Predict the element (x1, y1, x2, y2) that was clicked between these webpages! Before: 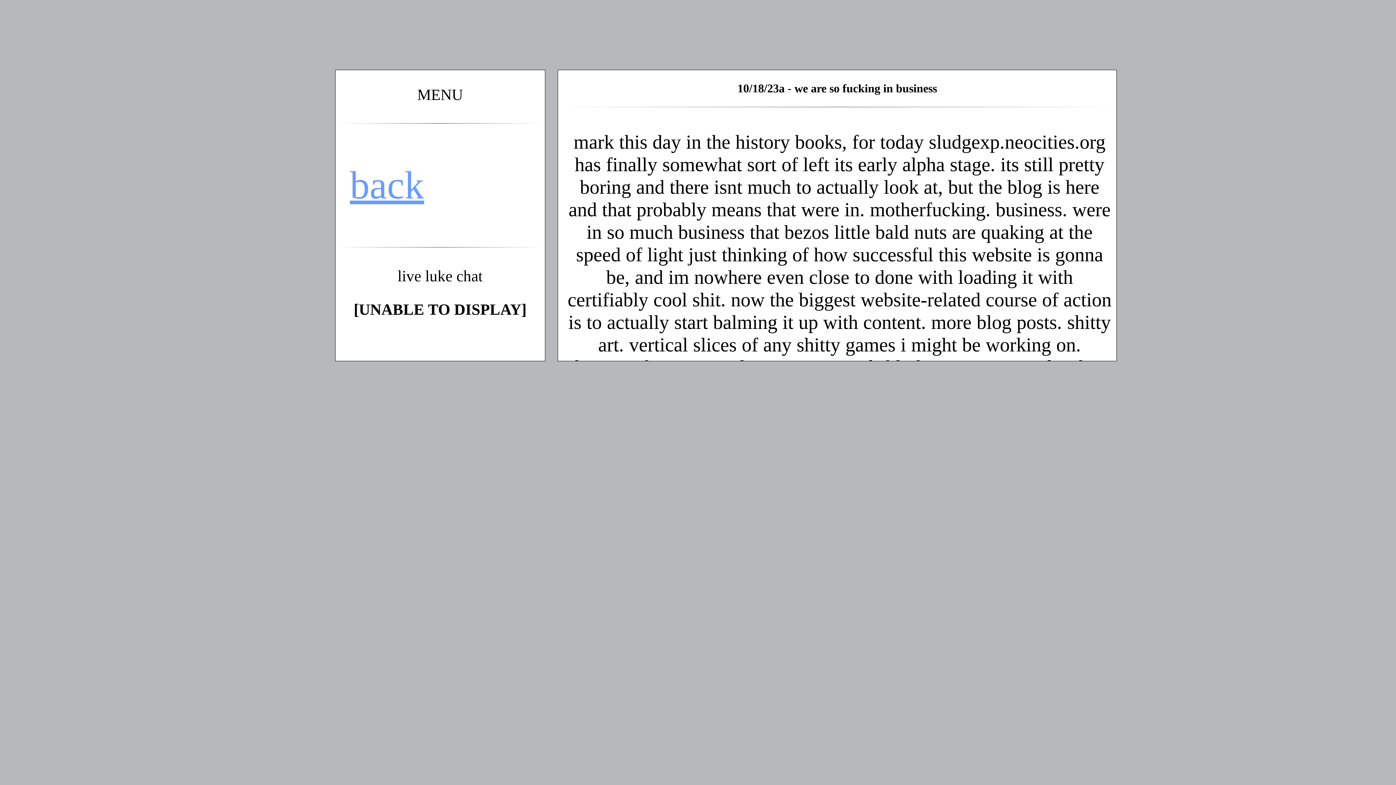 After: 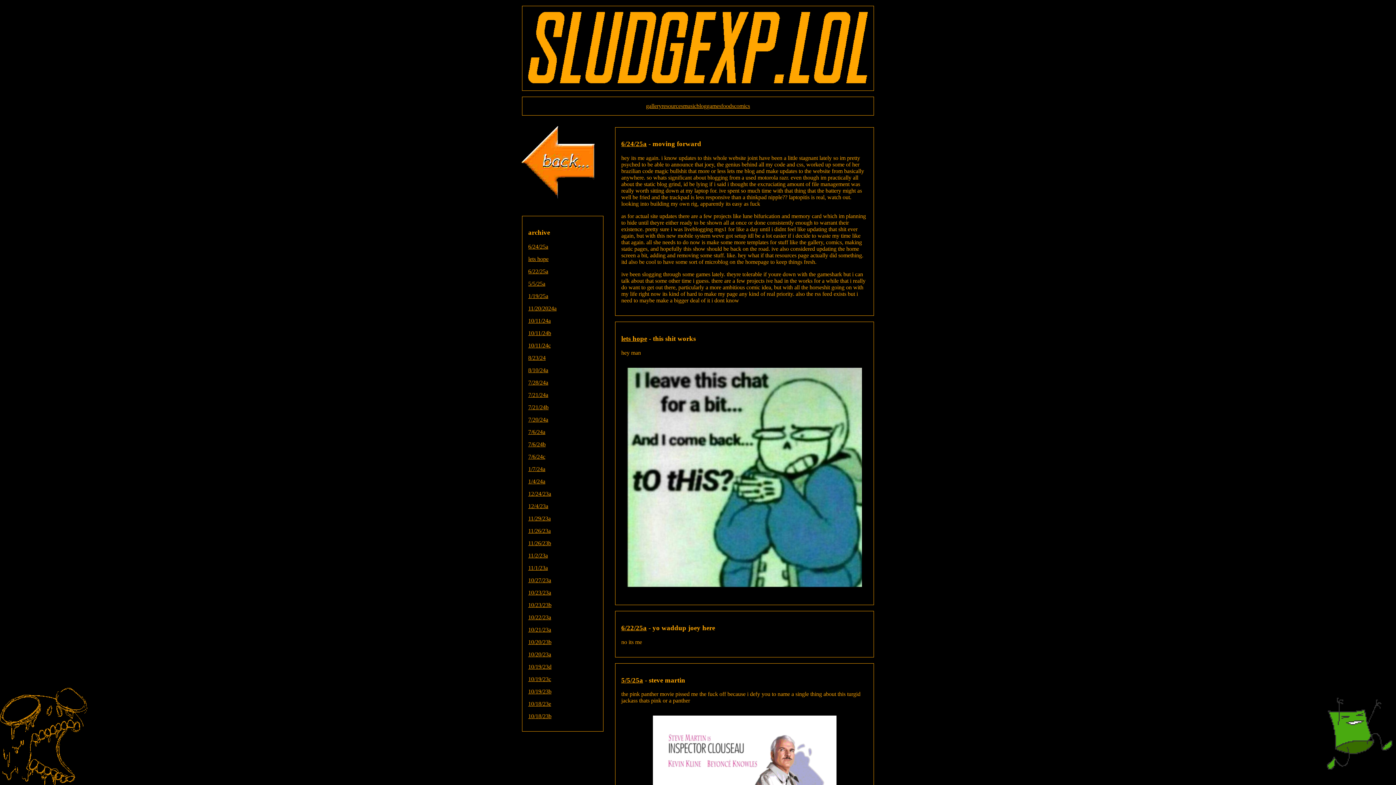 Action: bbox: (350, 163, 424, 206) label: back